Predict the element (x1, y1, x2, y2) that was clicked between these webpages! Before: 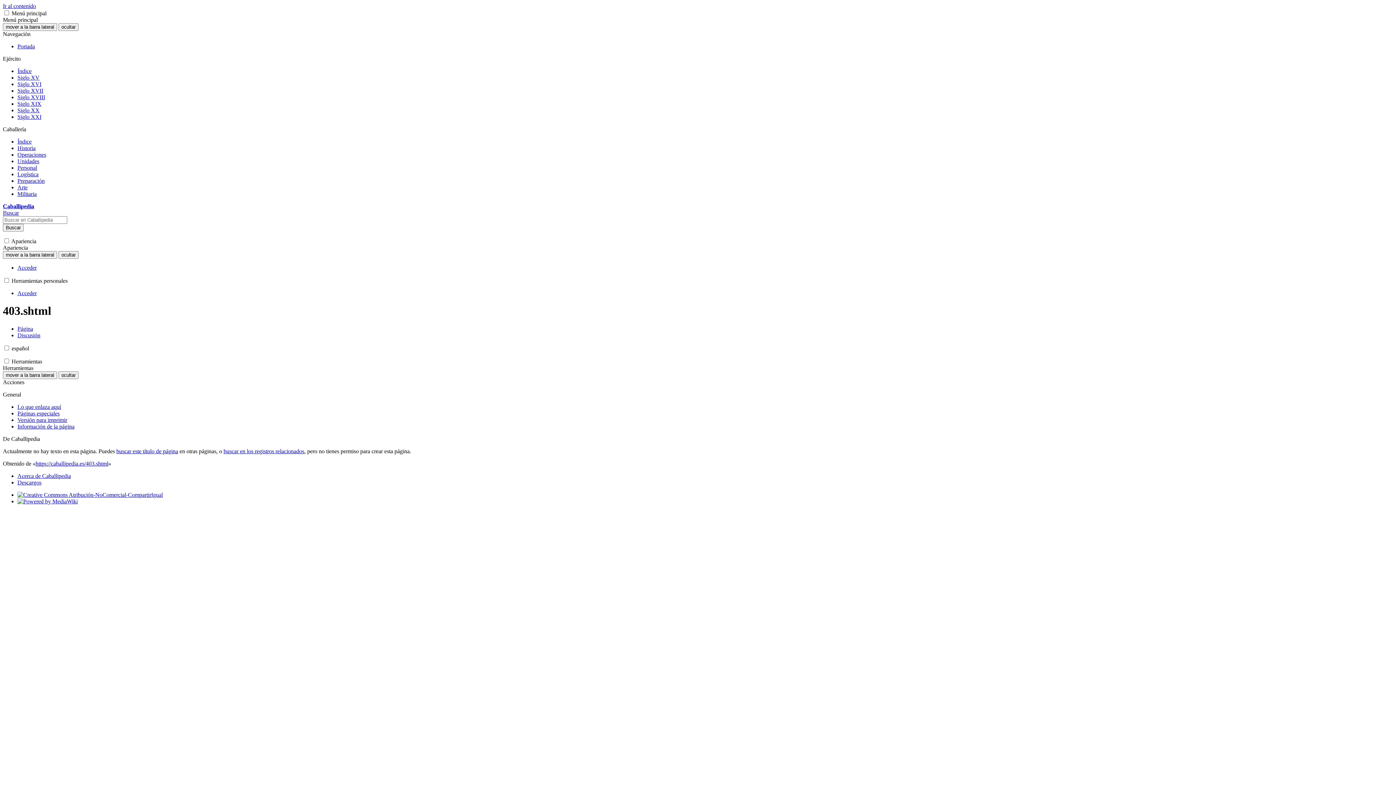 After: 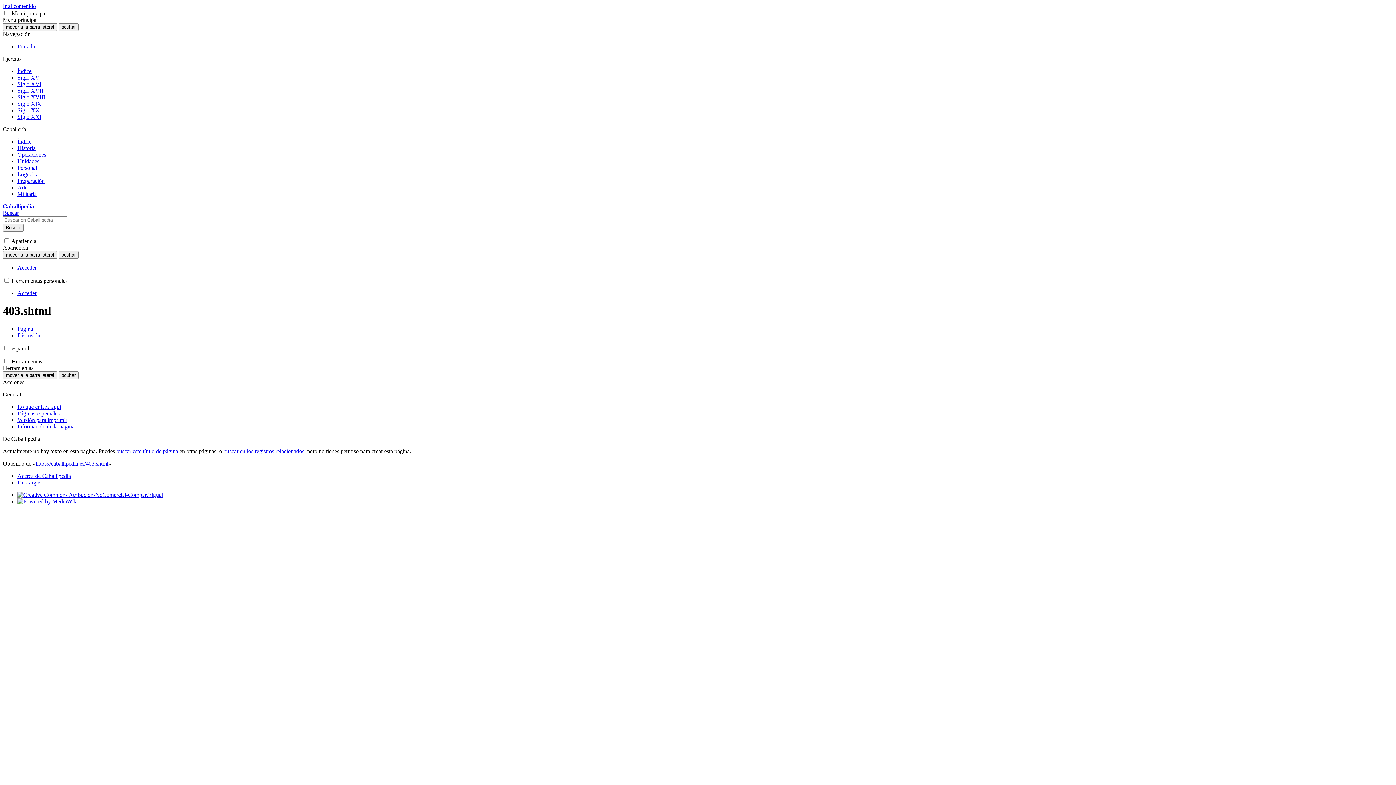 Action: bbox: (223, 448, 304, 454) label: buscar en los registros relacionados